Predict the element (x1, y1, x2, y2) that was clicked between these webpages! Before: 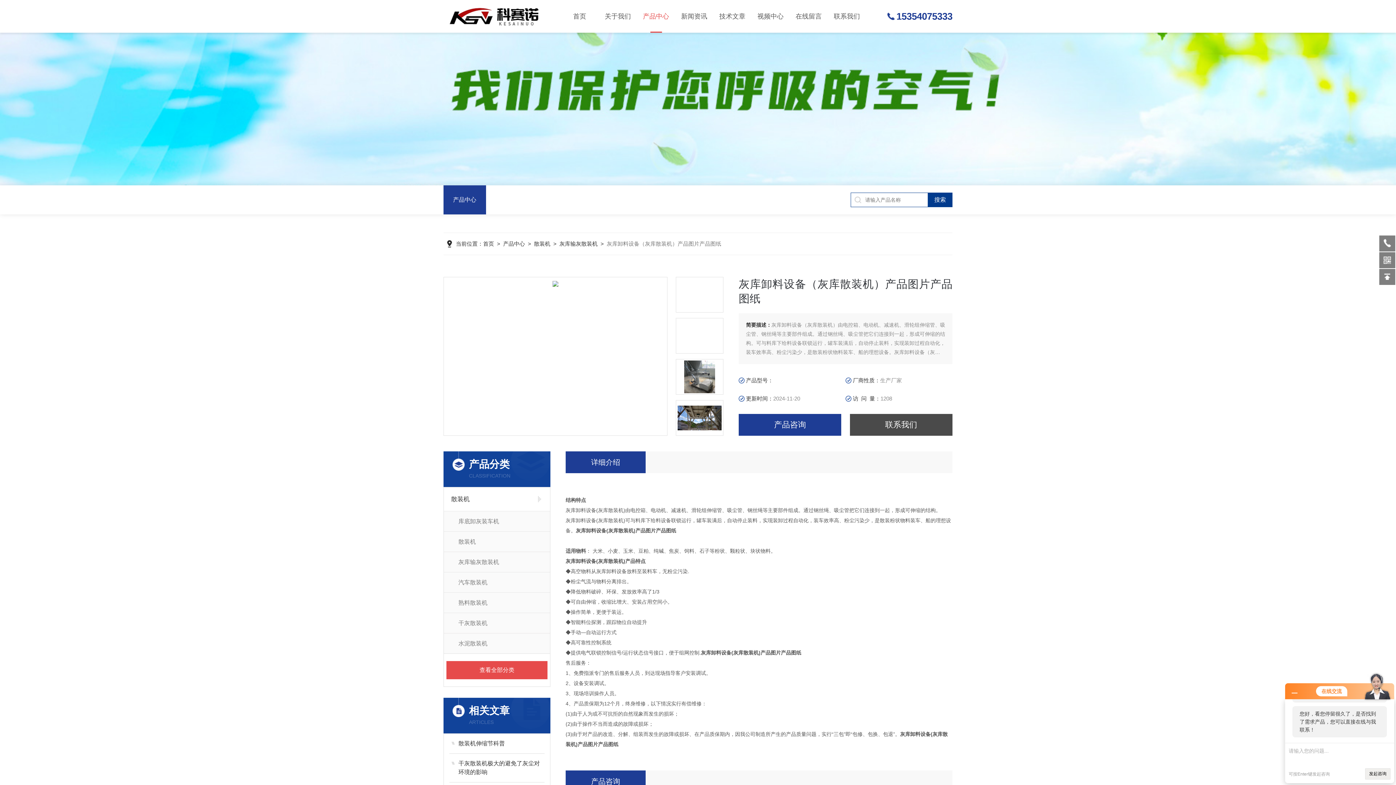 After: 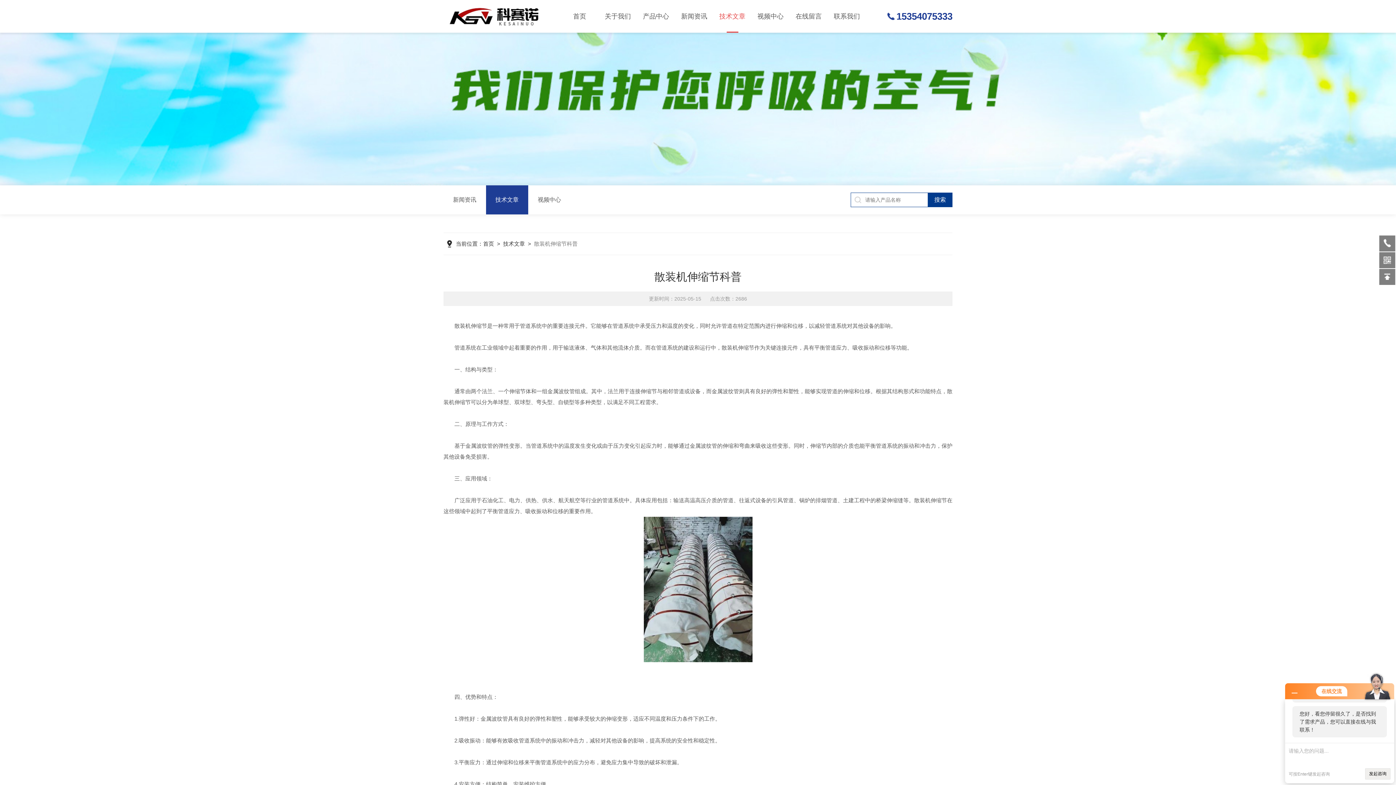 Action: bbox: (458, 739, 544, 748) label: 散装机伸缩节科普